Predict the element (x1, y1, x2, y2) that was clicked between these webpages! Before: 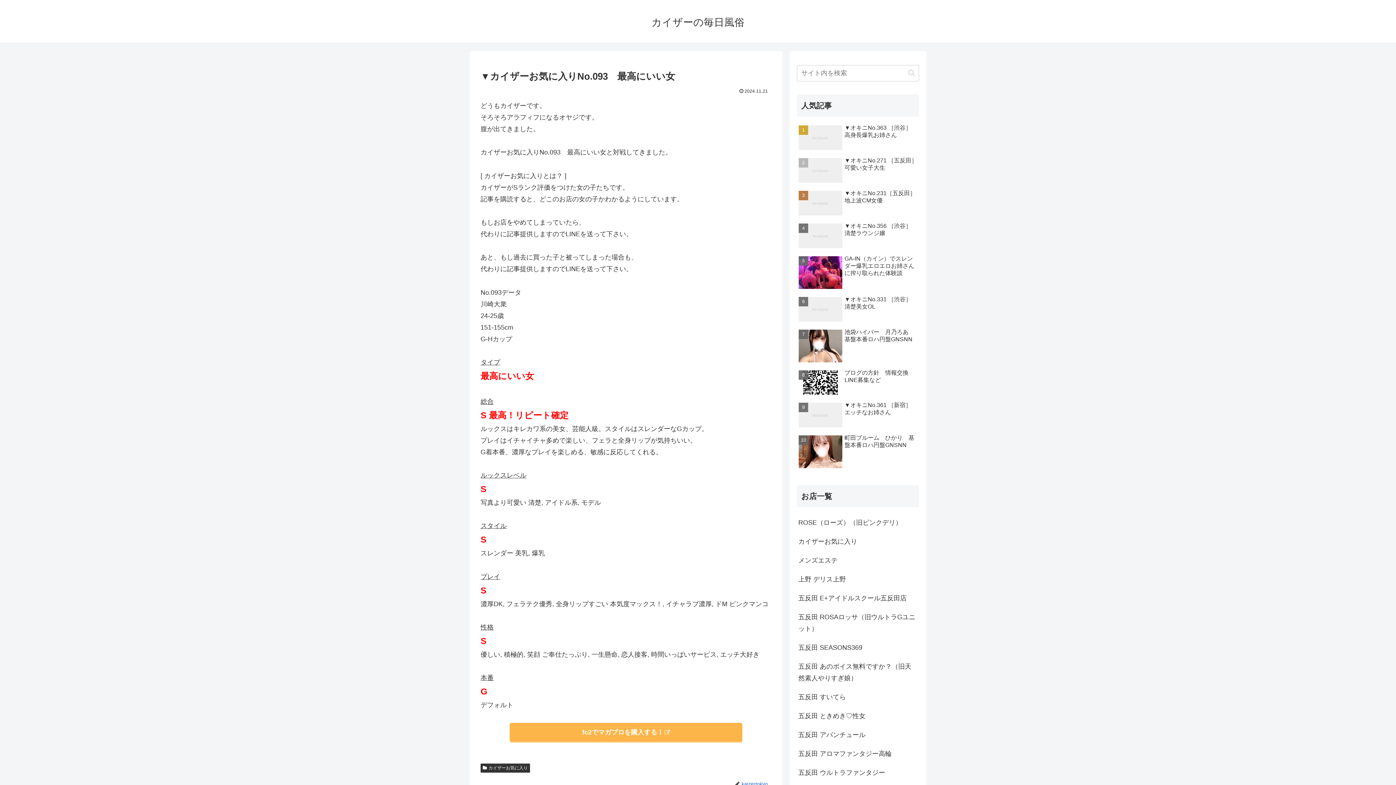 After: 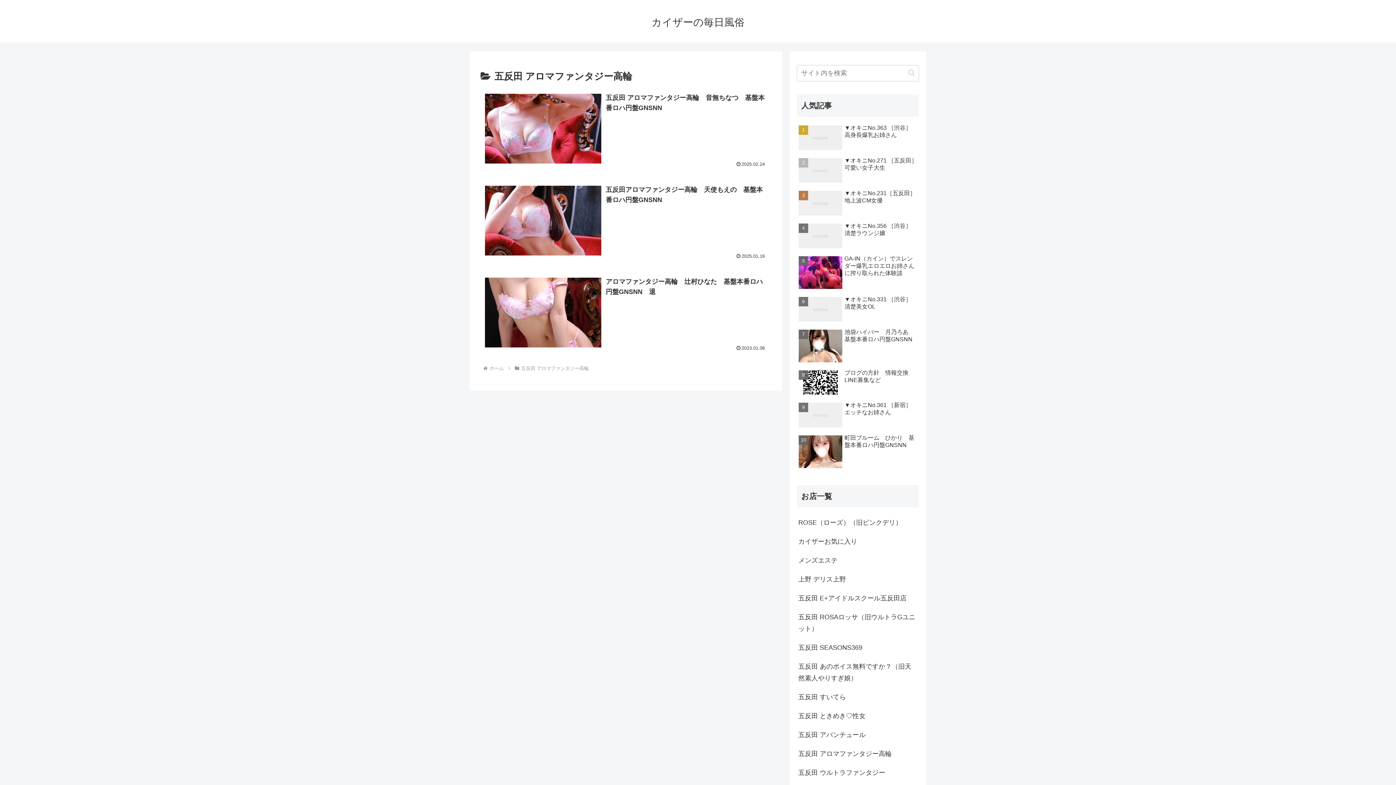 Action: bbox: (797, 744, 919, 763) label: 五反田 アロマファンタジー高輪